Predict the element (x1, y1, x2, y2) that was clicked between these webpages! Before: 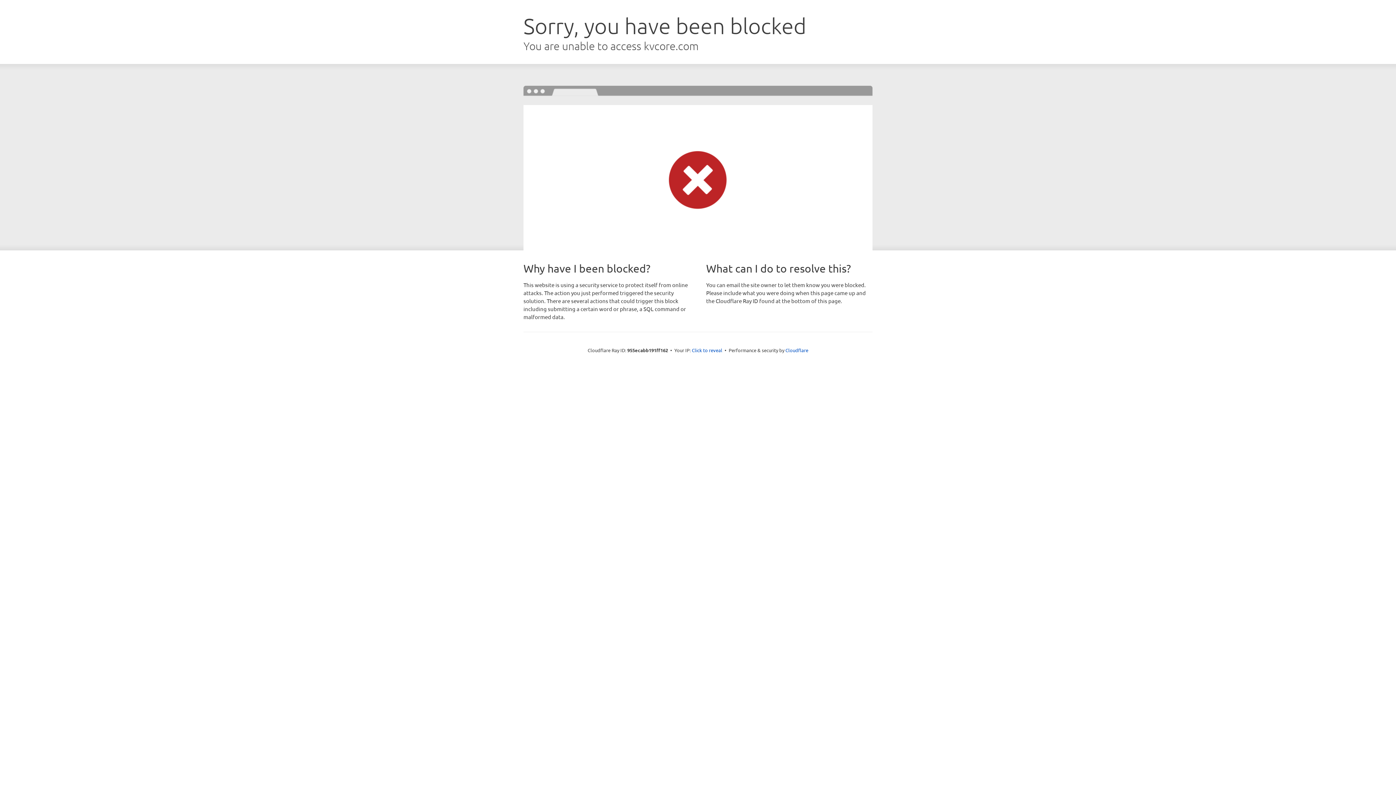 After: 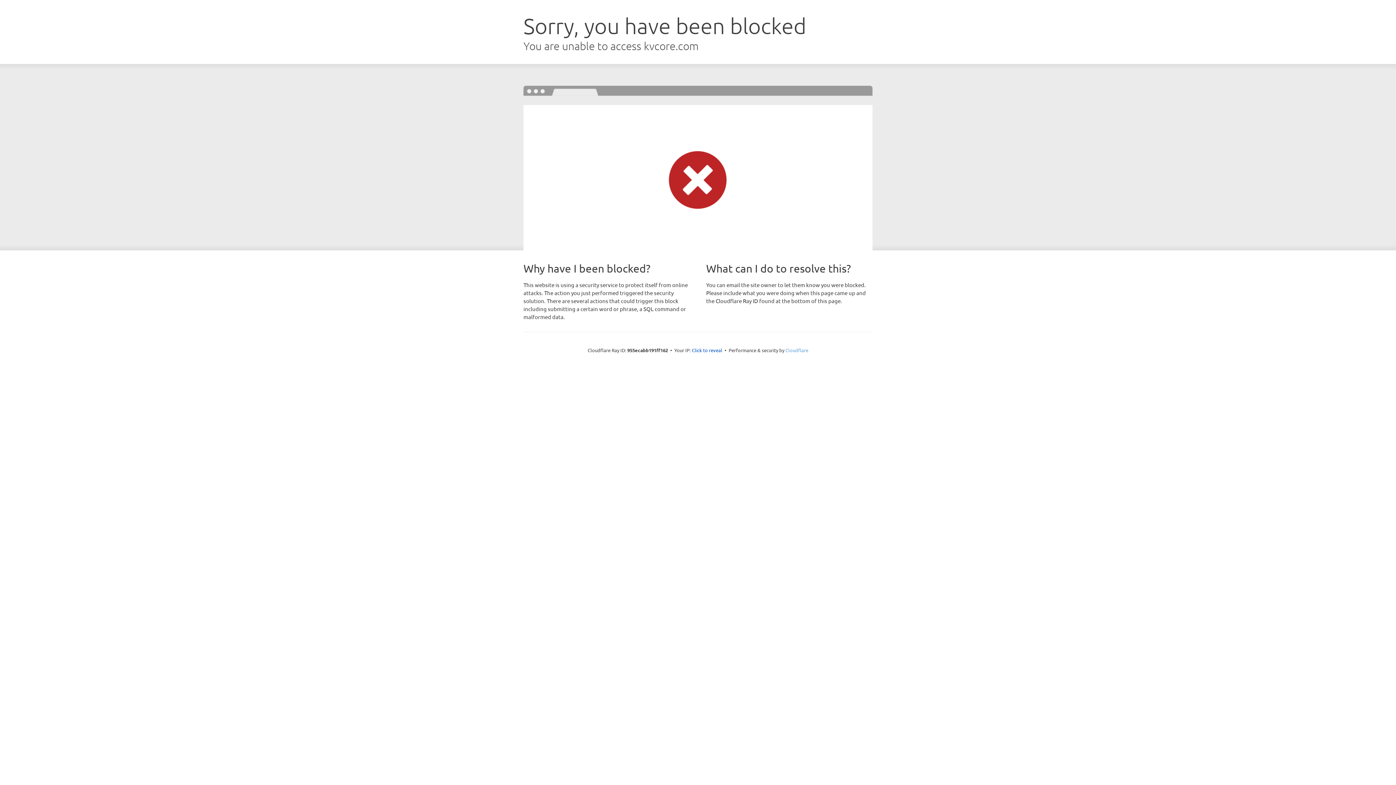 Action: label: Cloudflare bbox: (785, 347, 808, 353)